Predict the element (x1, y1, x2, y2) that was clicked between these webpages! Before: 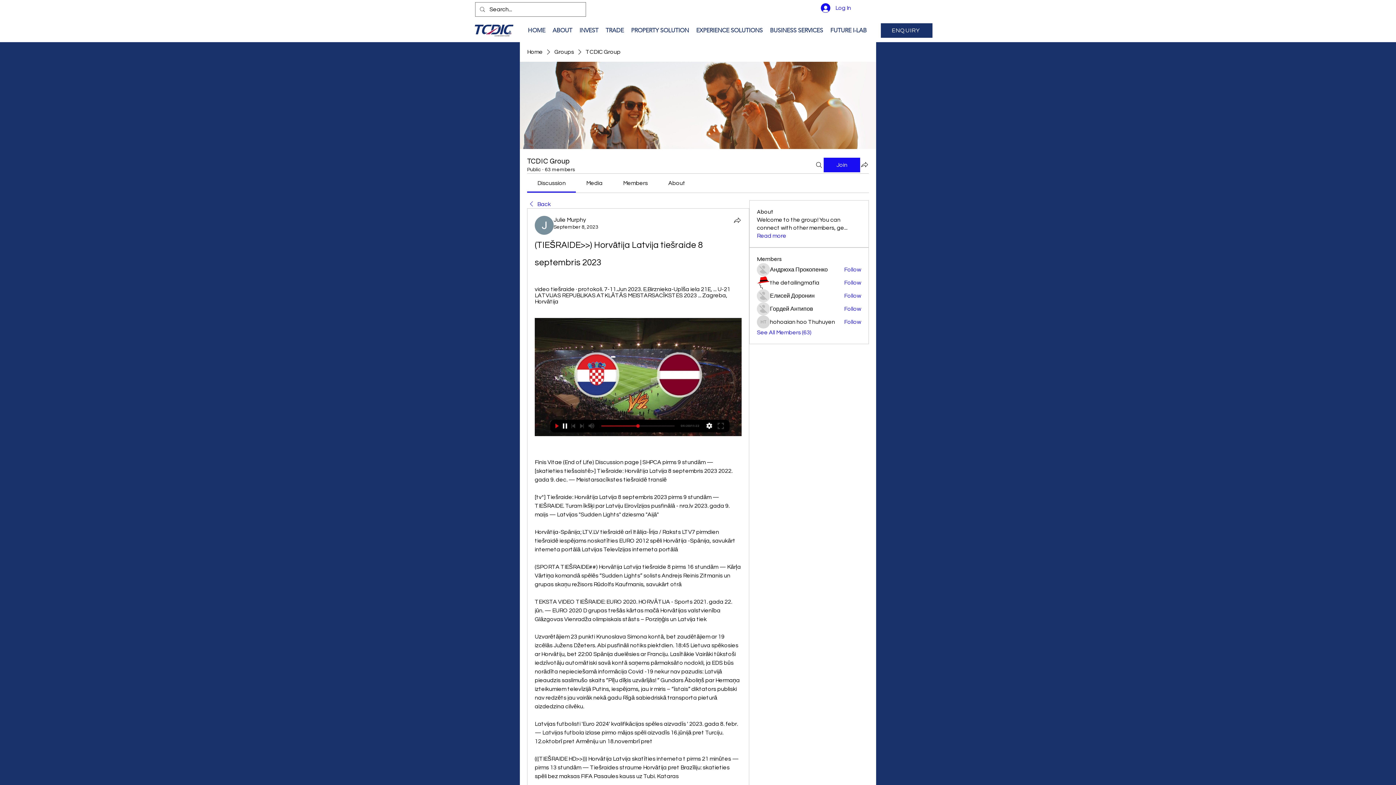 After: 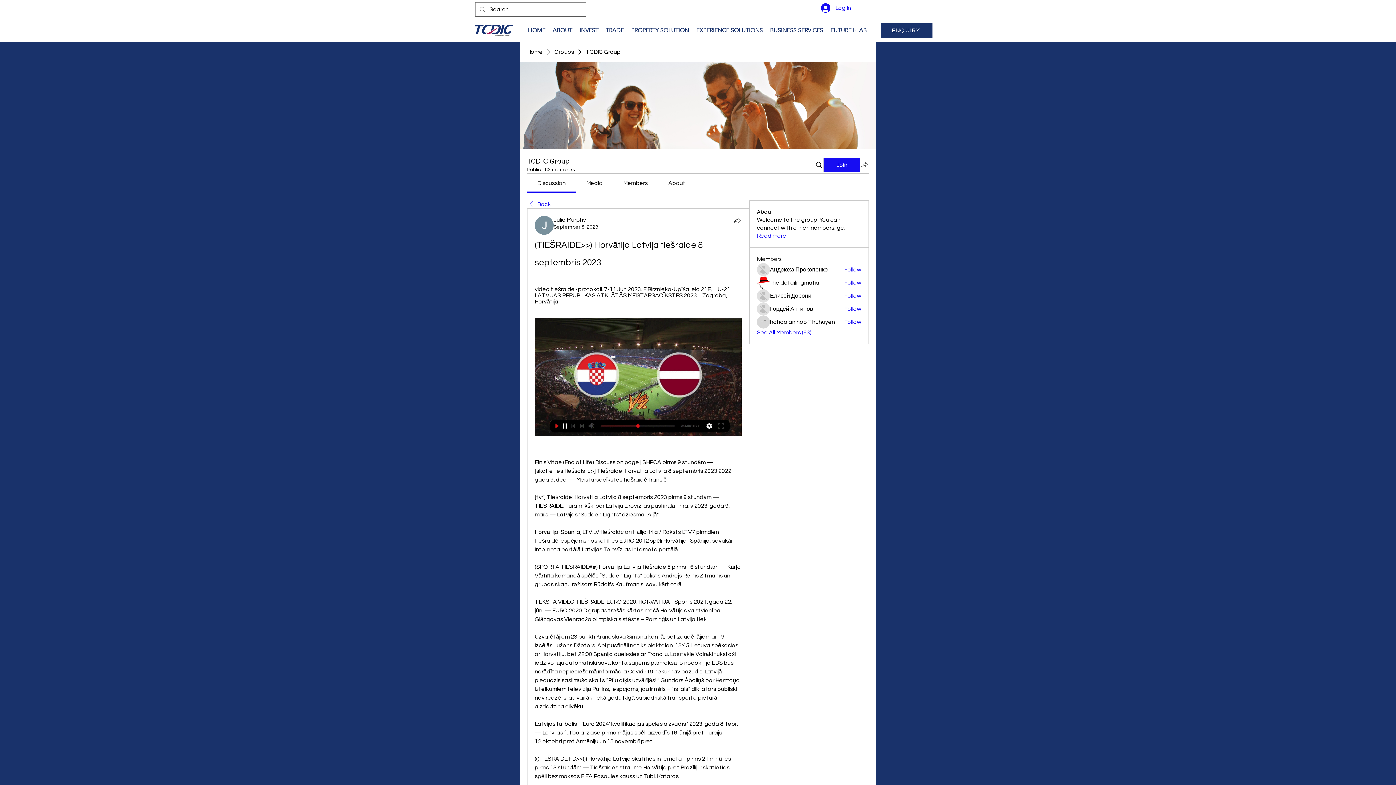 Action: bbox: (860, 160, 869, 168) label: Share group